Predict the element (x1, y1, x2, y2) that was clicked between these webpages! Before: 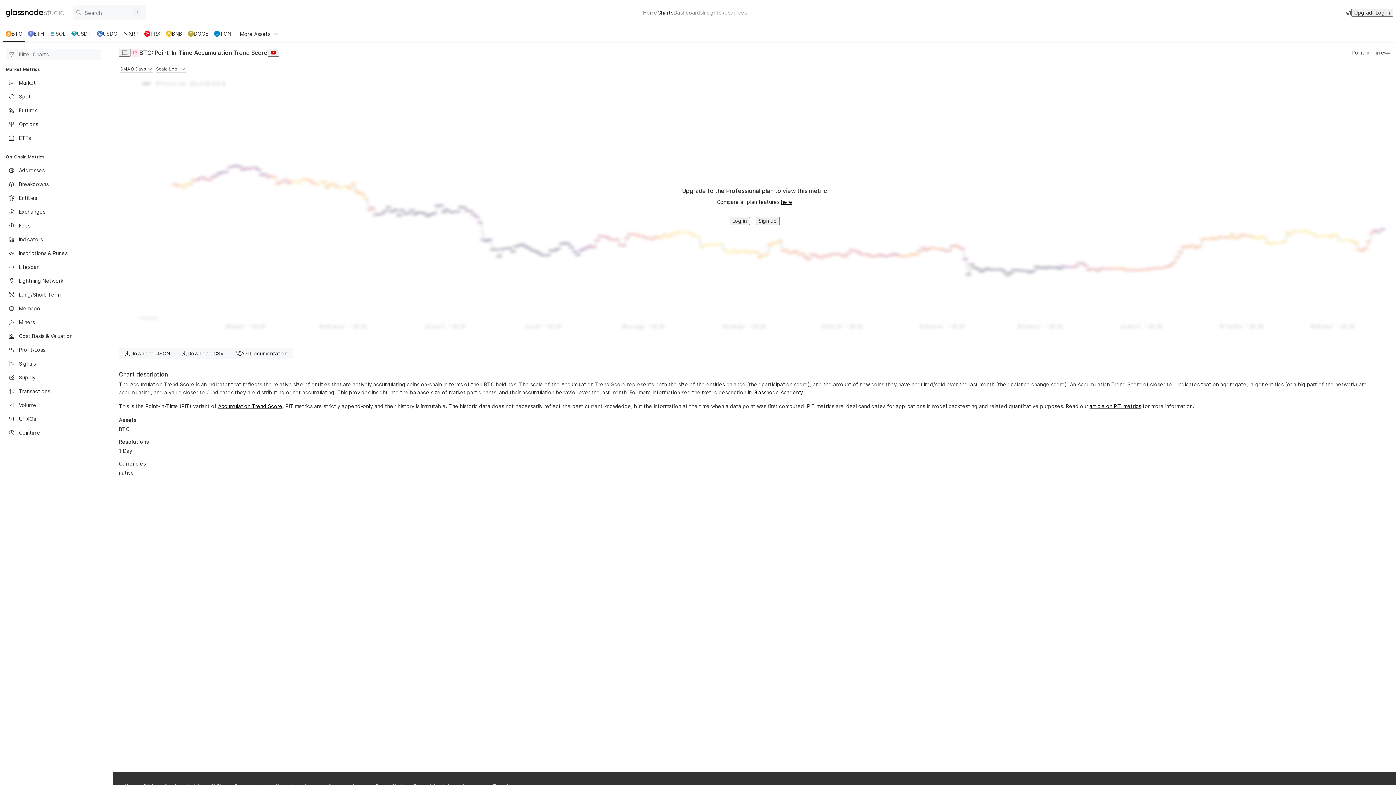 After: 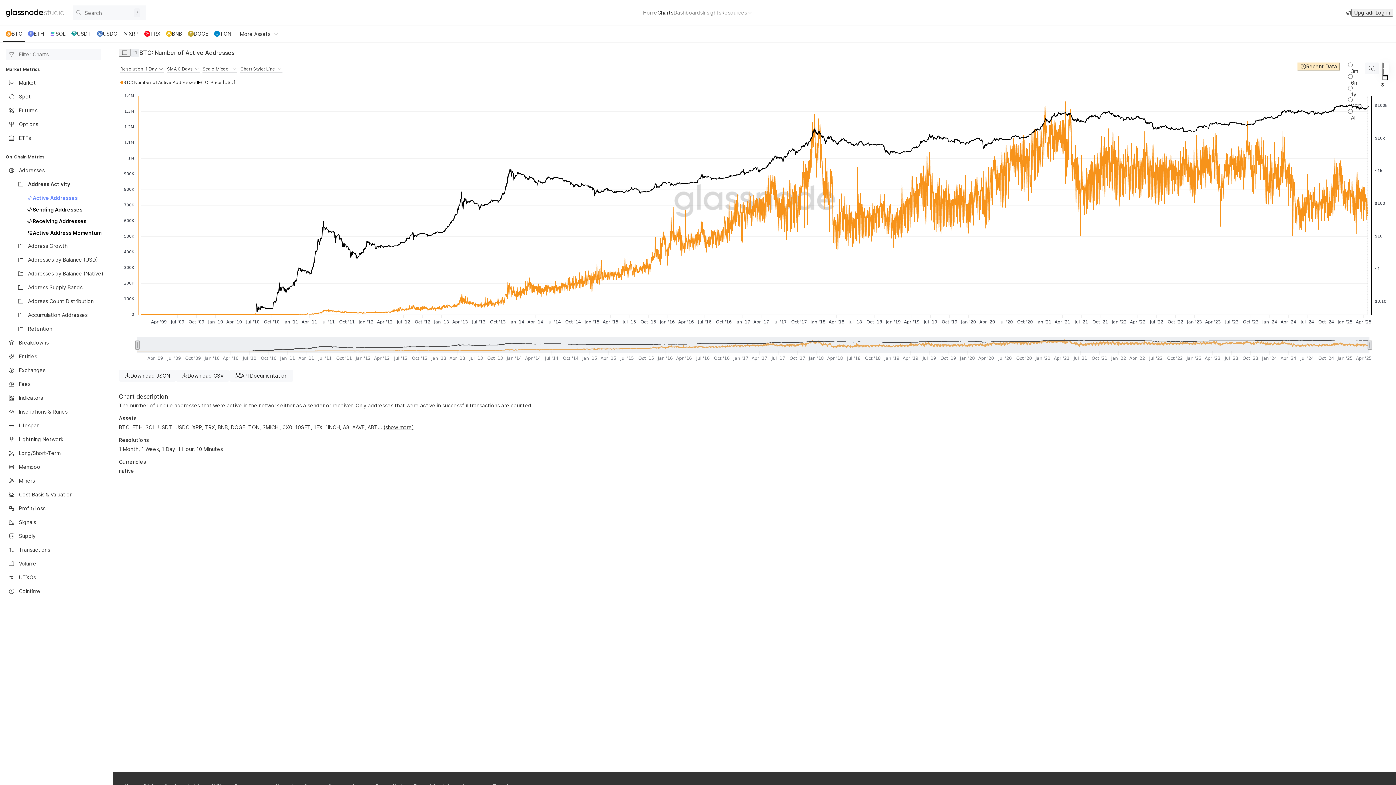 Action: bbox: (657, 9, 674, 15) label: Charts